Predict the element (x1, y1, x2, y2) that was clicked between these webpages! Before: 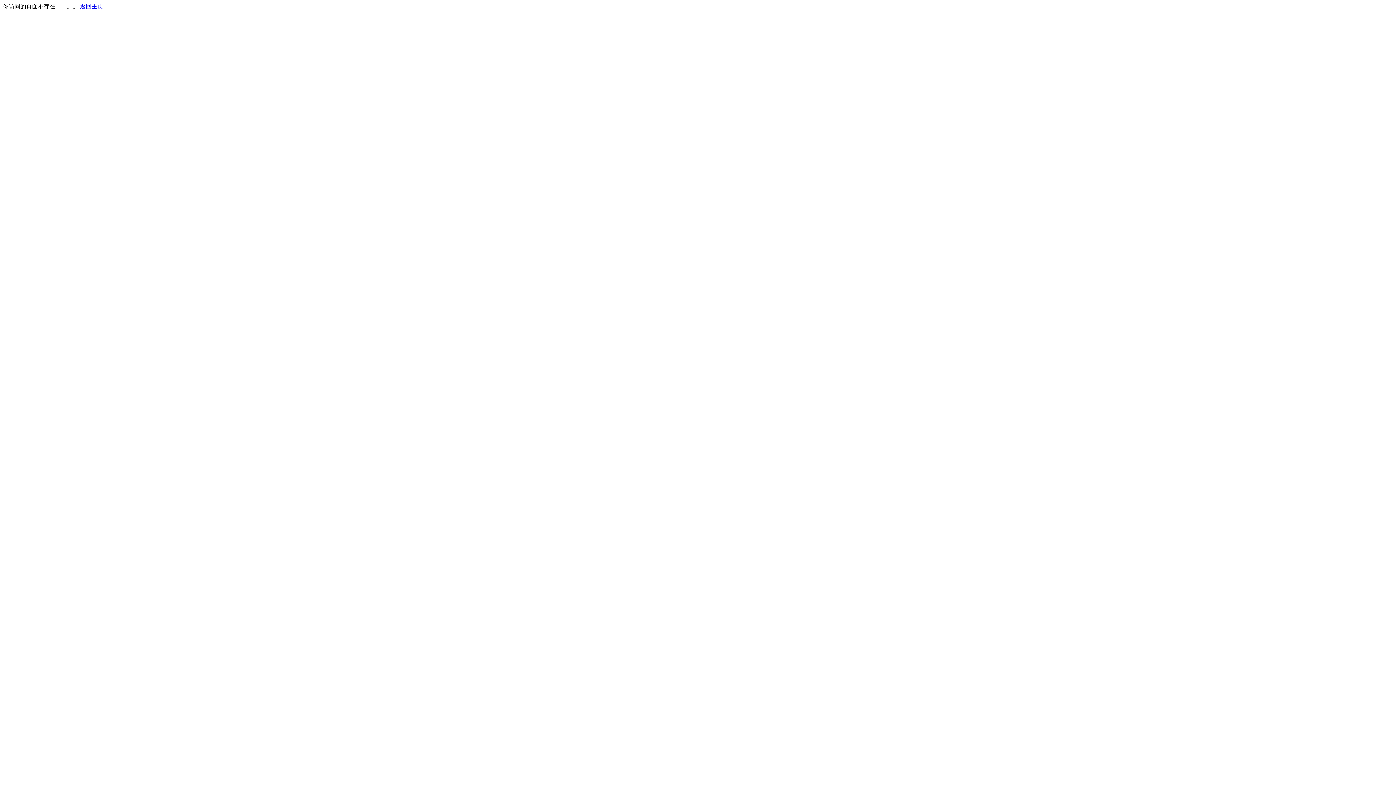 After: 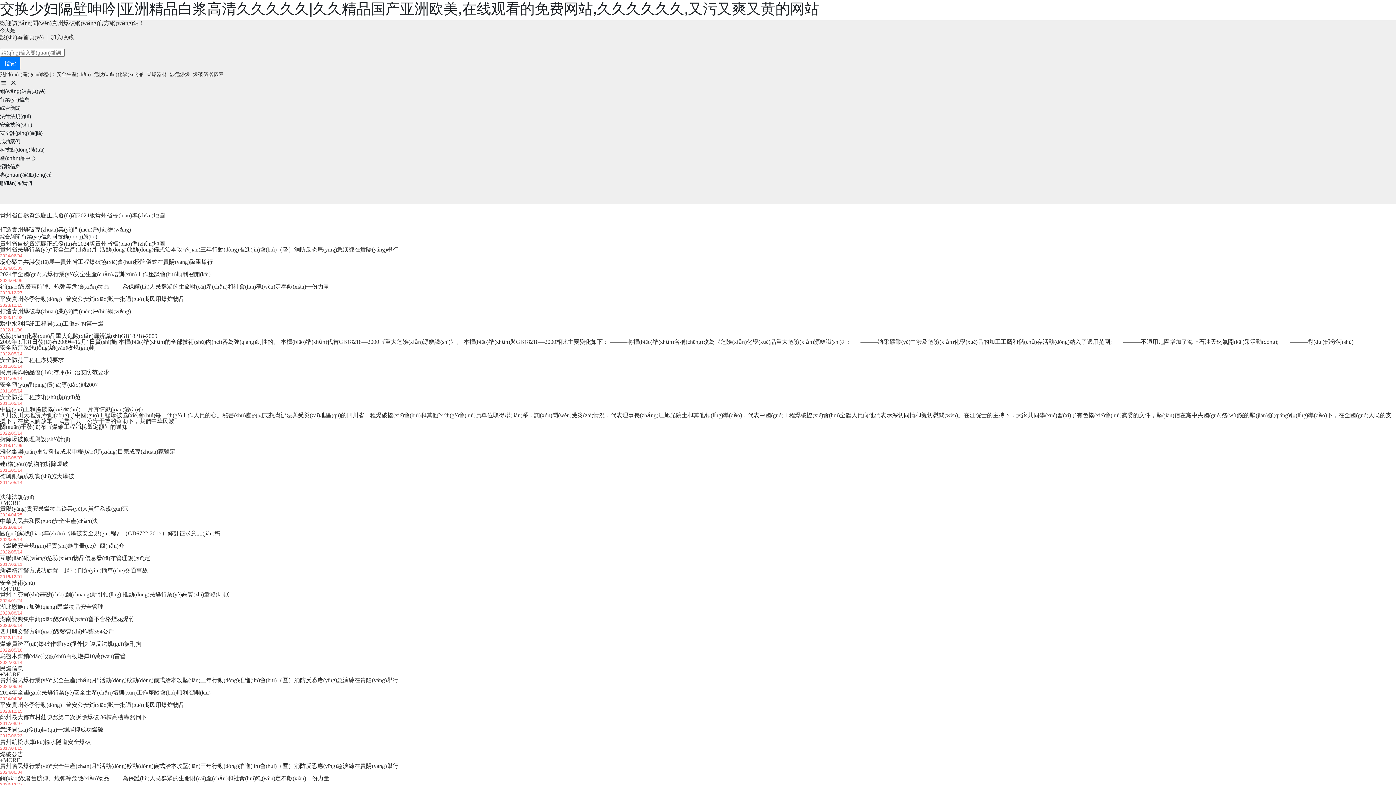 Action: label: 返回主页 bbox: (80, 3, 103, 9)